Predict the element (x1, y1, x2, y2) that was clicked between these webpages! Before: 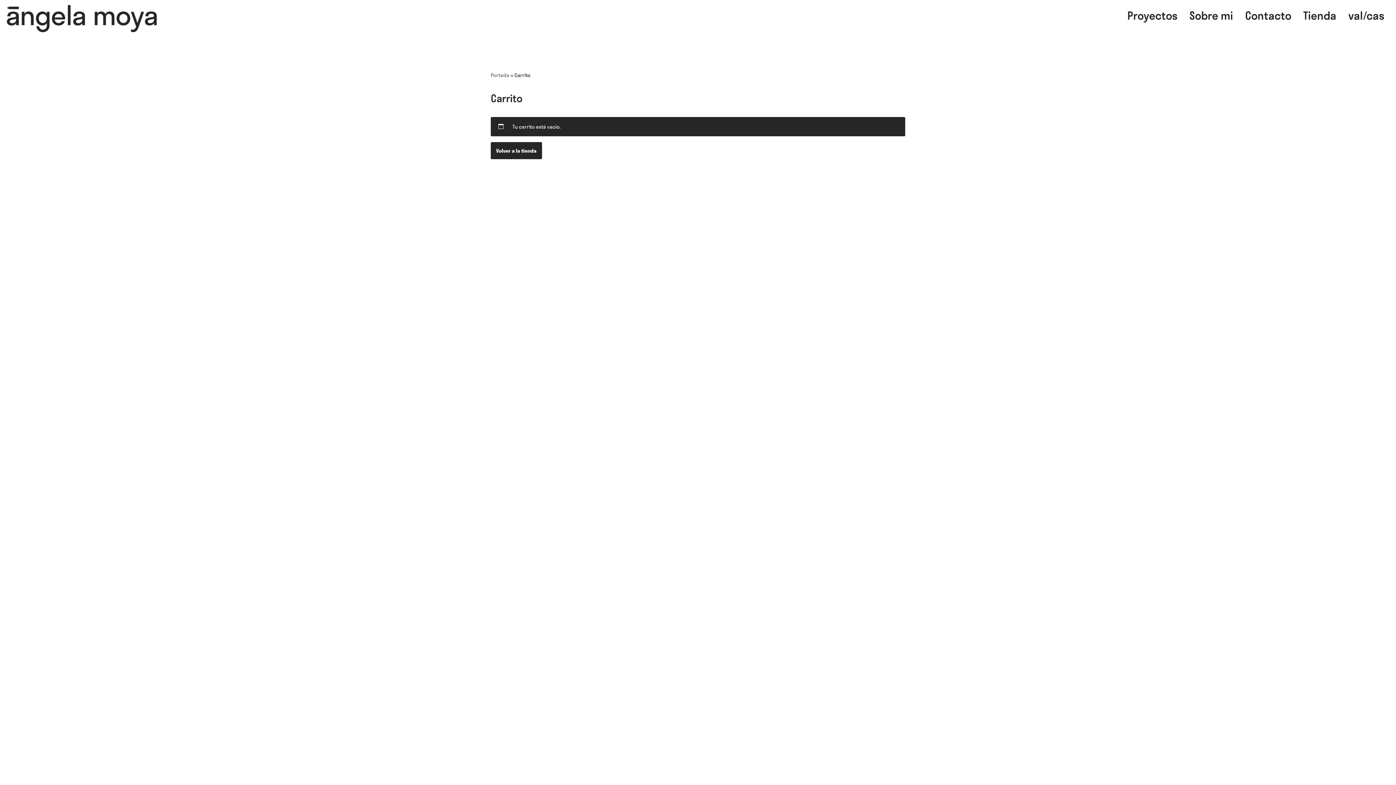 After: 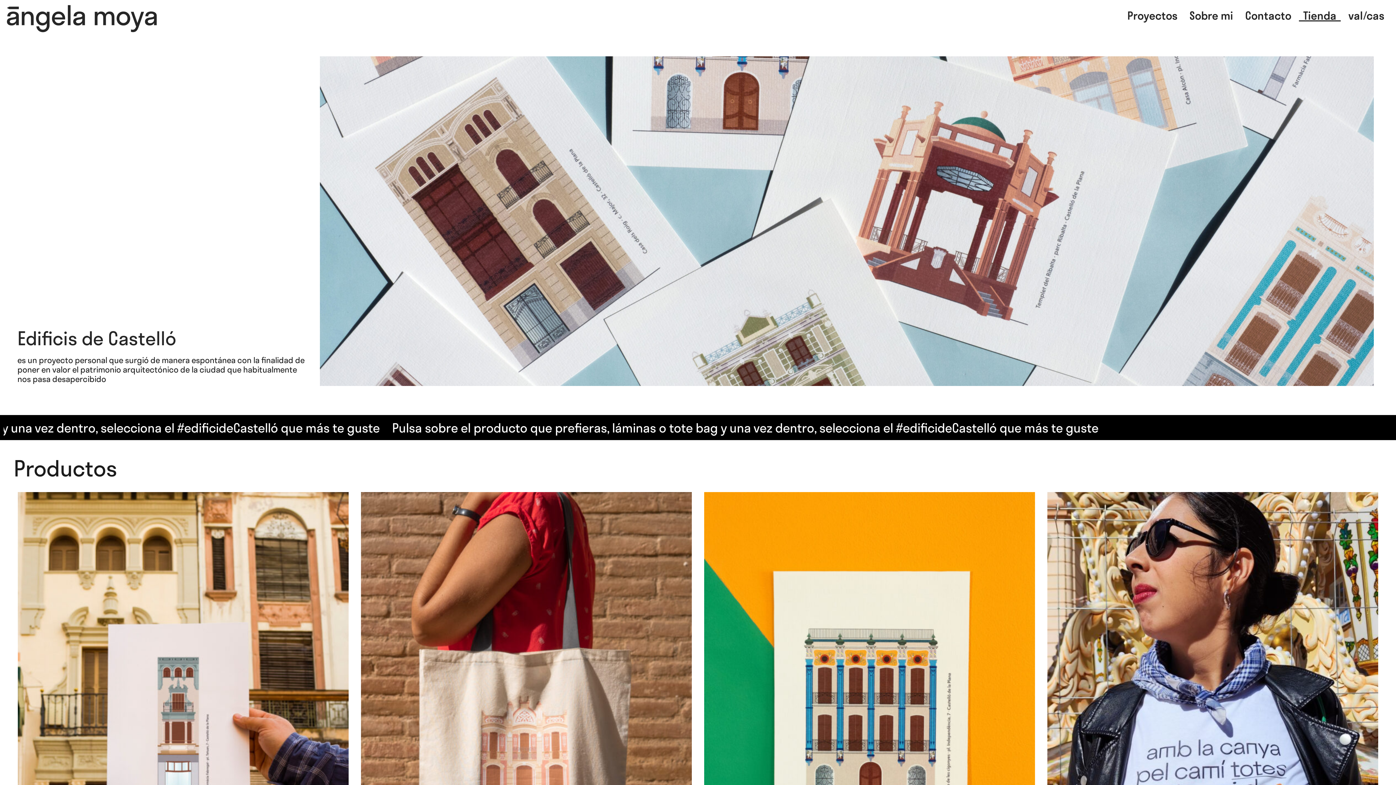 Action: label: Tienda bbox: (1299, 9, 1341, 21)